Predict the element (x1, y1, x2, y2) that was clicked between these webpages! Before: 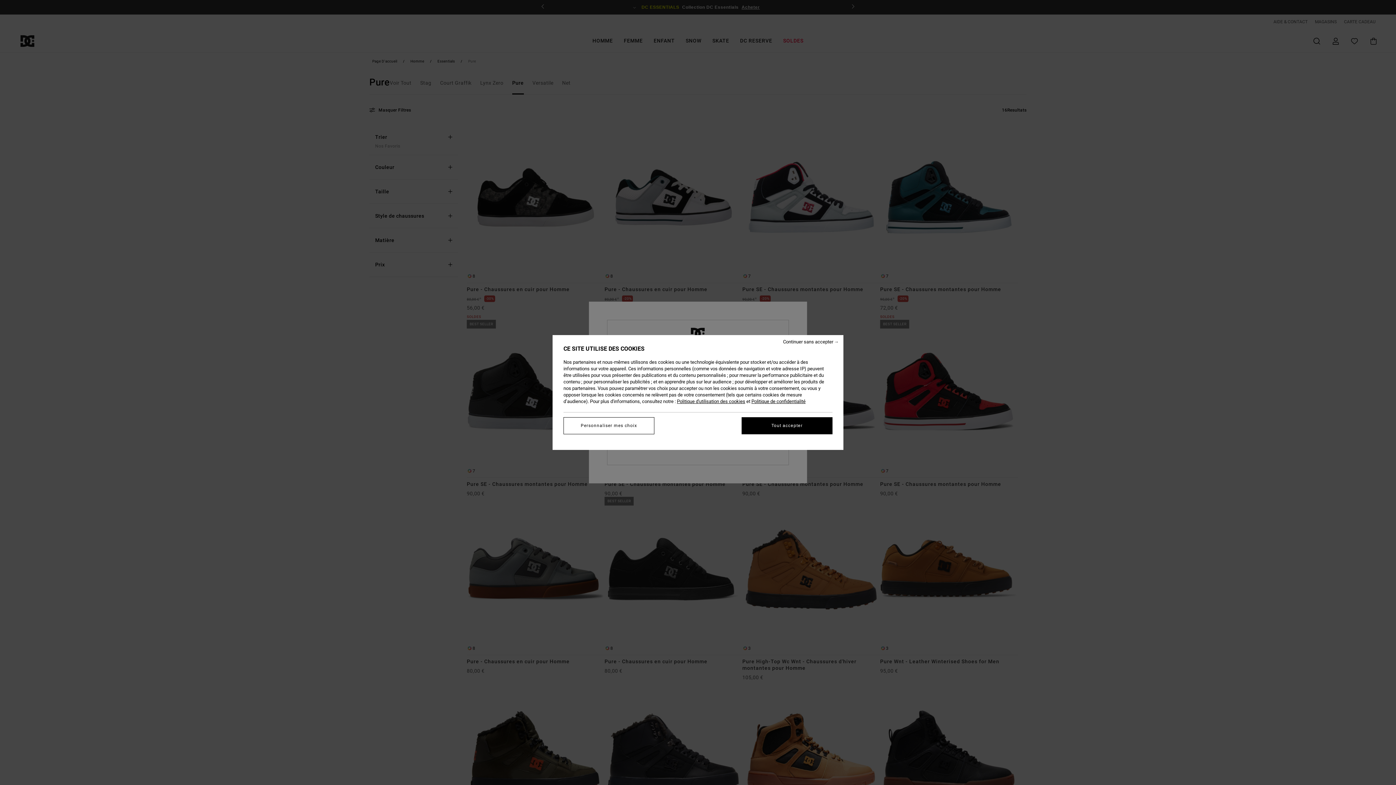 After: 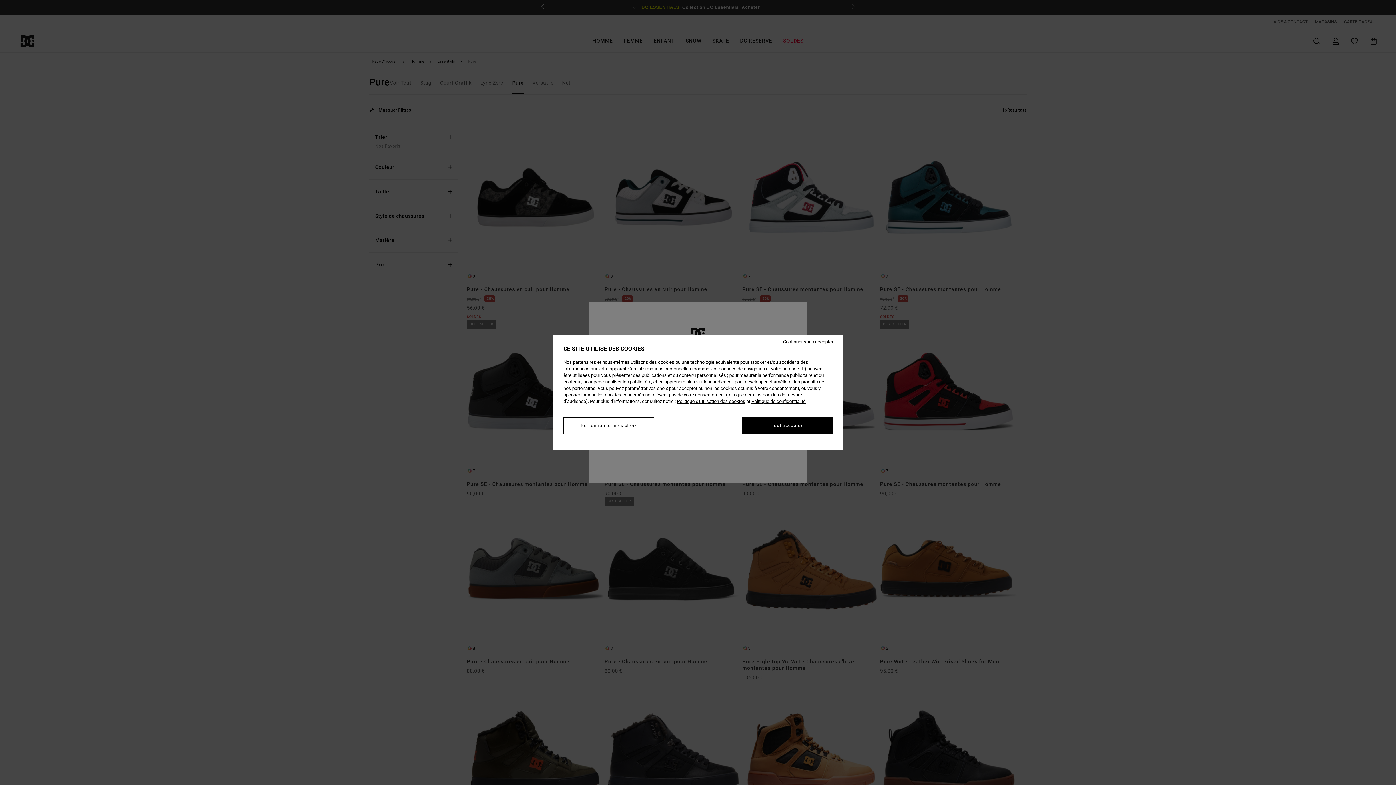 Action: bbox: (677, 398, 745, 404) label: Politique d'utilisation des cookies